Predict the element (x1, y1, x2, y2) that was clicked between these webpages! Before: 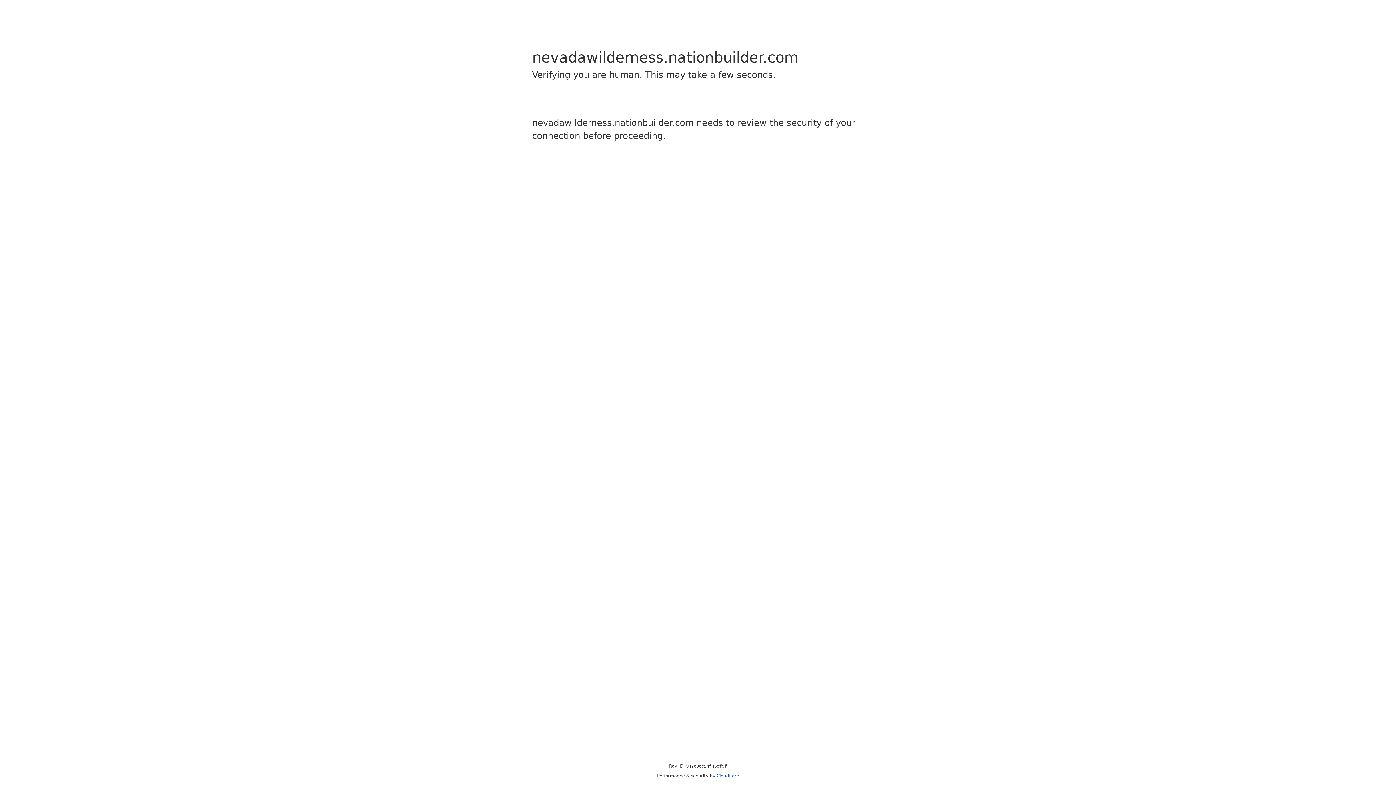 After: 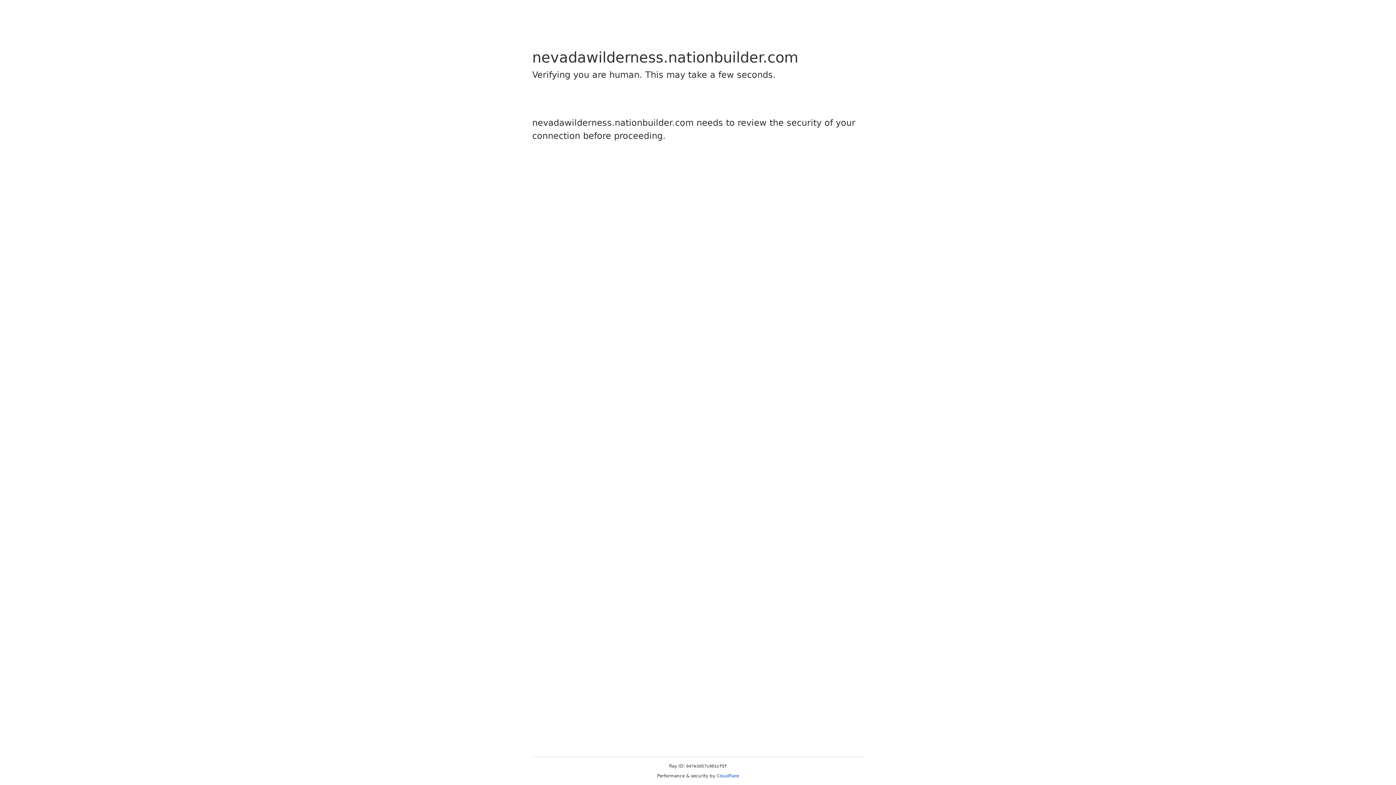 Action: bbox: (716, 773, 739, 778) label: Cloudflare